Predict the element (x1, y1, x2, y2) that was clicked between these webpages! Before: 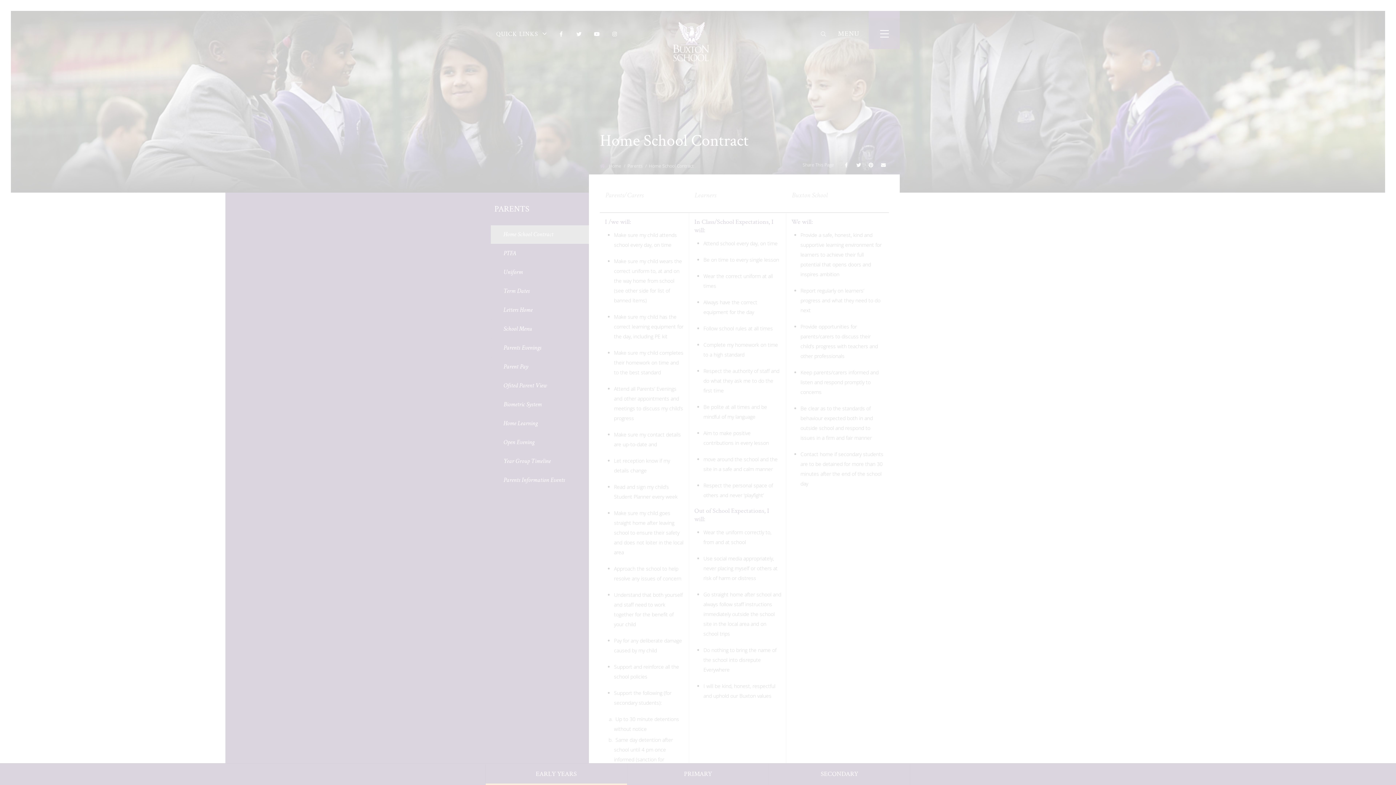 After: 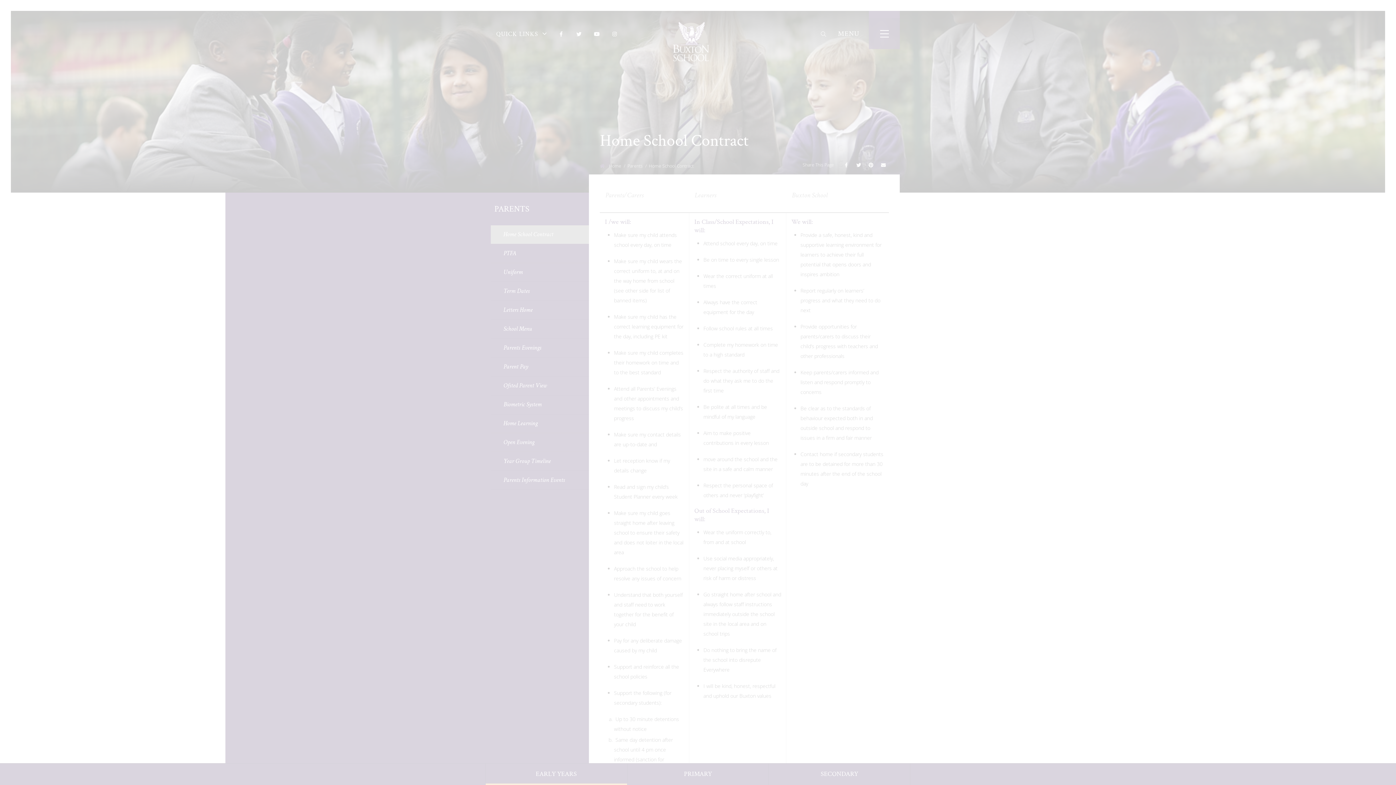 Action: bbox: (49, 741, 107, 755) label: MANAGE PREFERENCES